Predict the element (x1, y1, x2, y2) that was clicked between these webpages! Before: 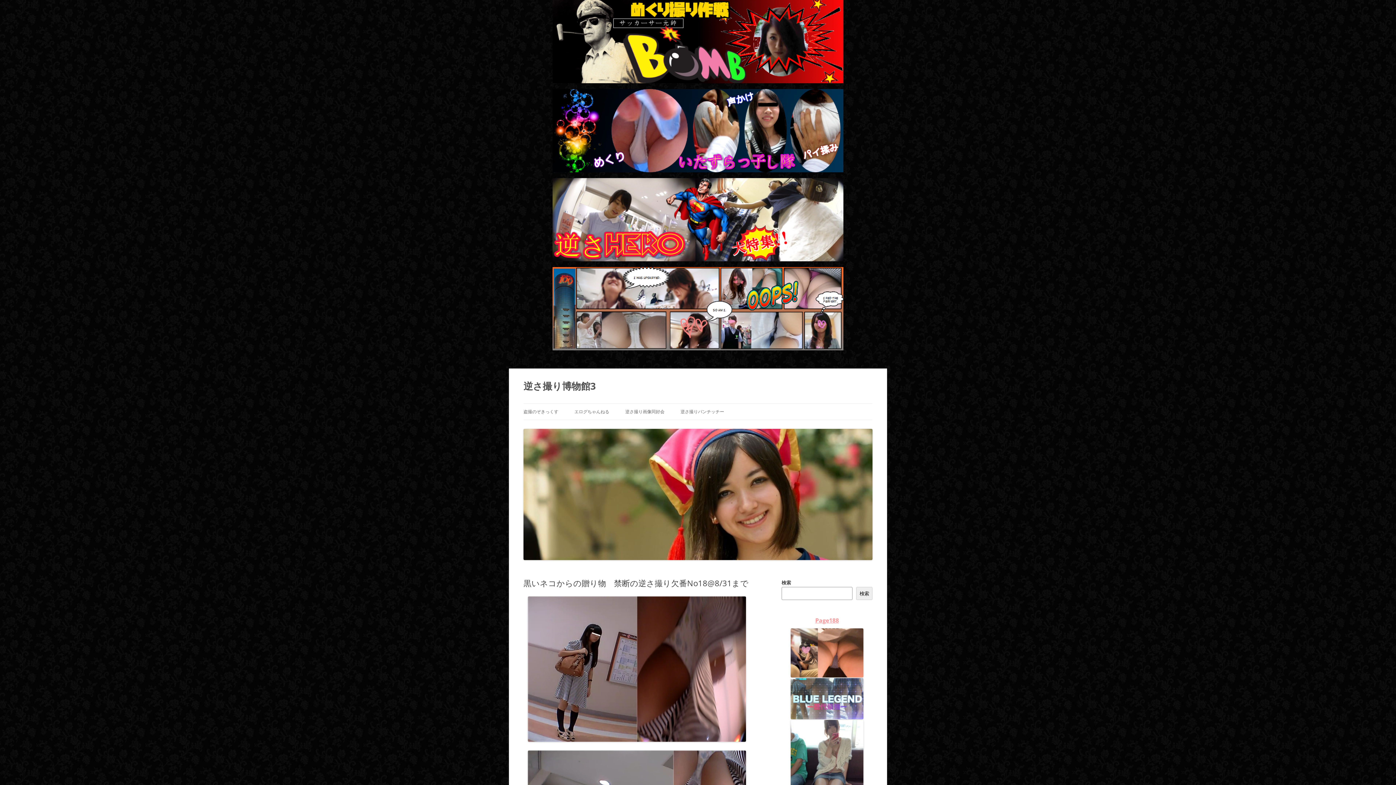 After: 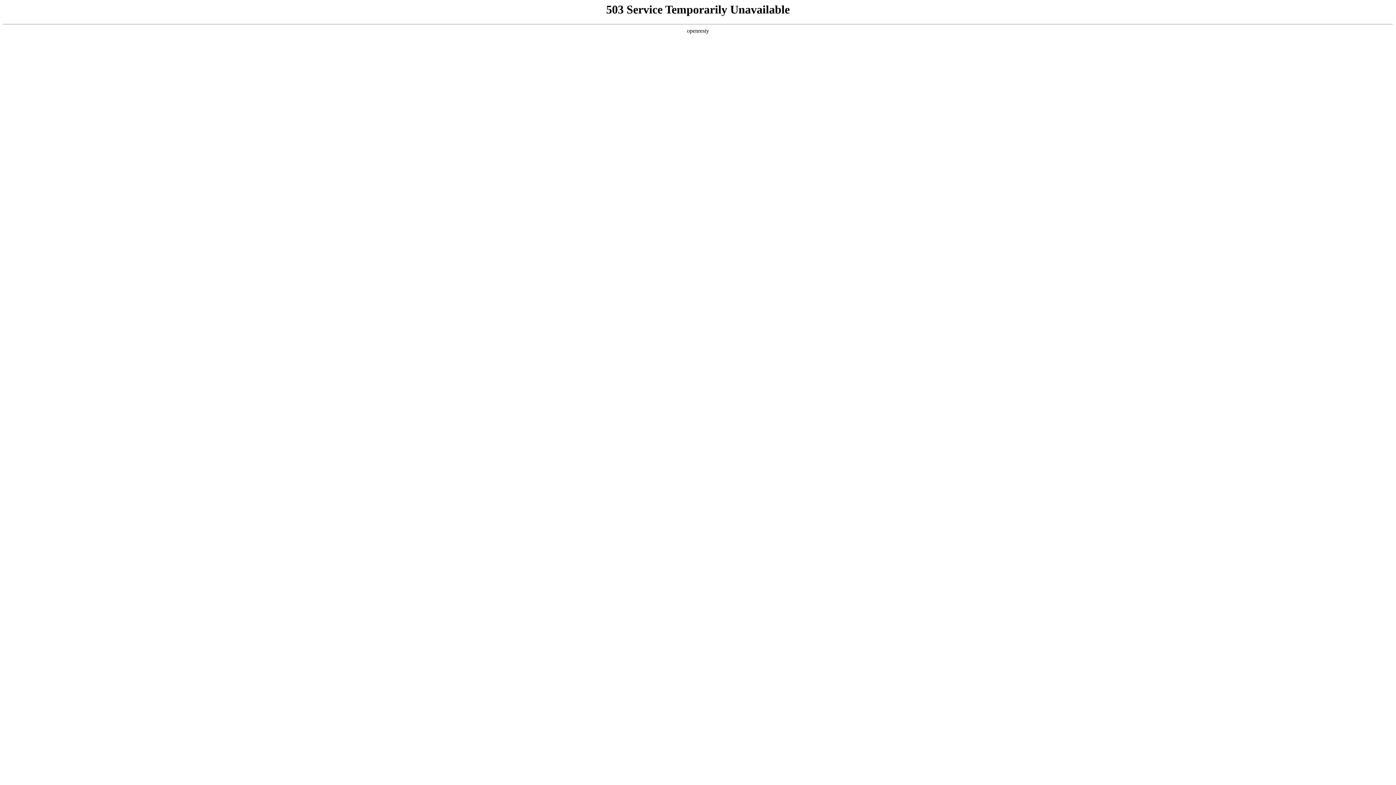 Action: bbox: (680, 404, 724, 420) label: 逆さ撮りパンチッチー